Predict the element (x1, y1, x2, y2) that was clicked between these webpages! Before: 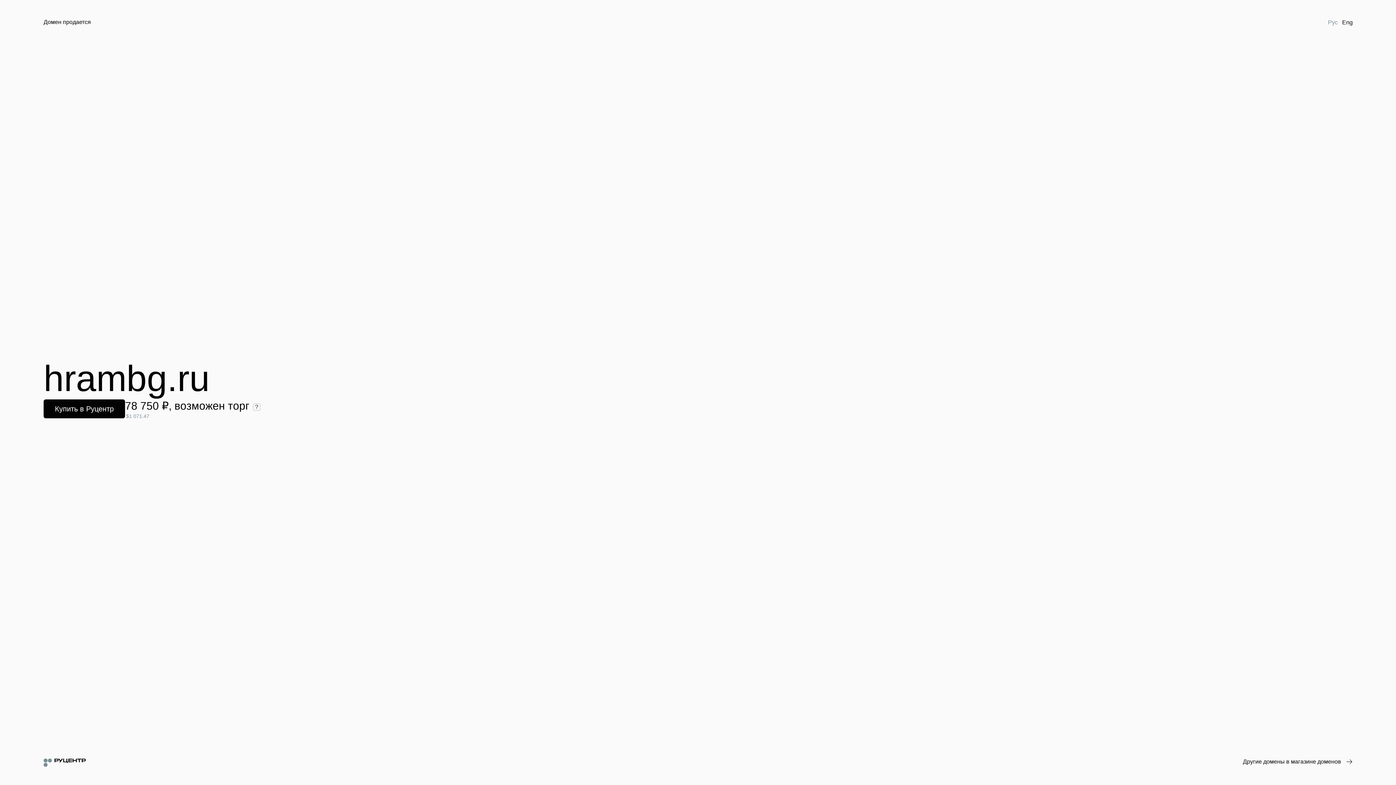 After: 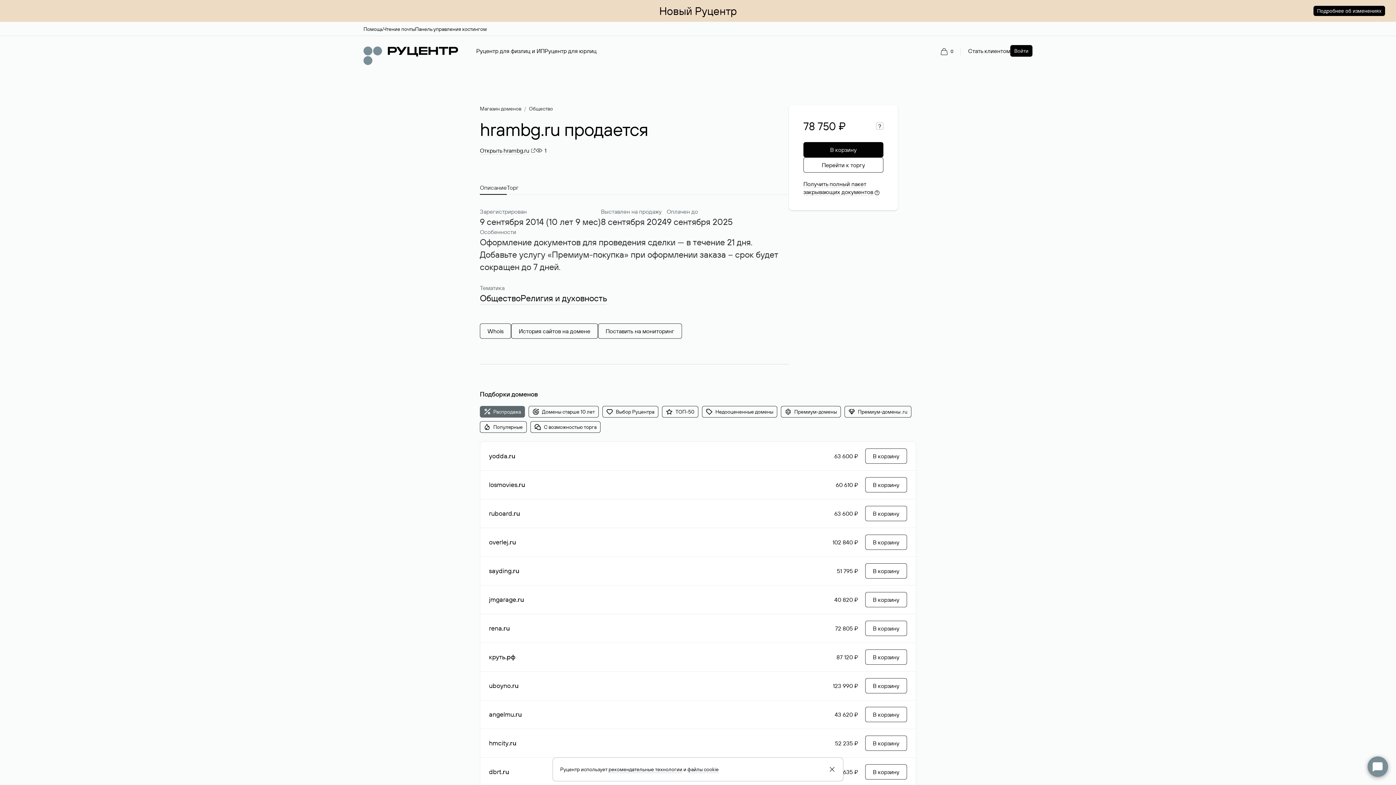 Action: bbox: (43, 399, 125, 418) label: Купить в Руцентр